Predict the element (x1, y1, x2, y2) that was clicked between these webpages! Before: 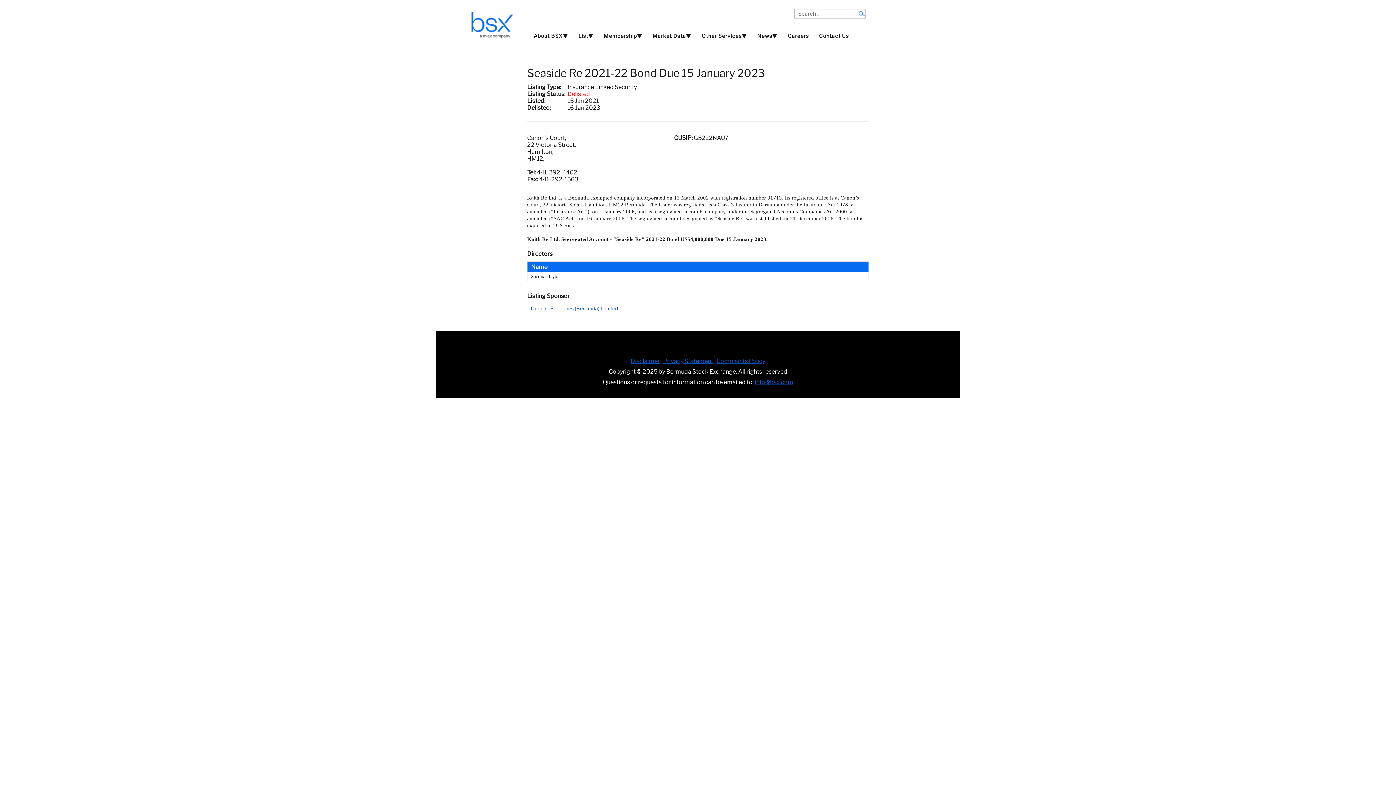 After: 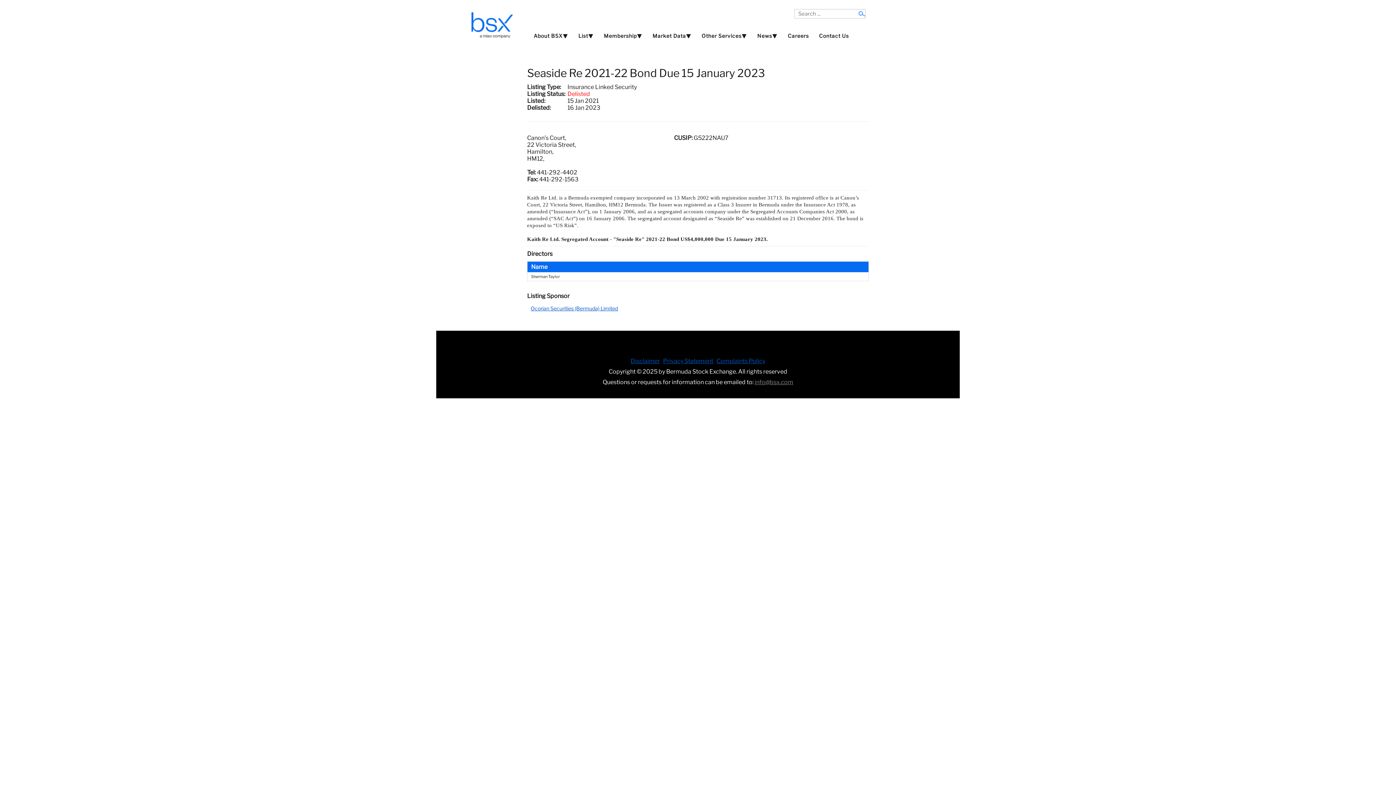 Action: label: info@bsx.com bbox: (754, 378, 793, 385)